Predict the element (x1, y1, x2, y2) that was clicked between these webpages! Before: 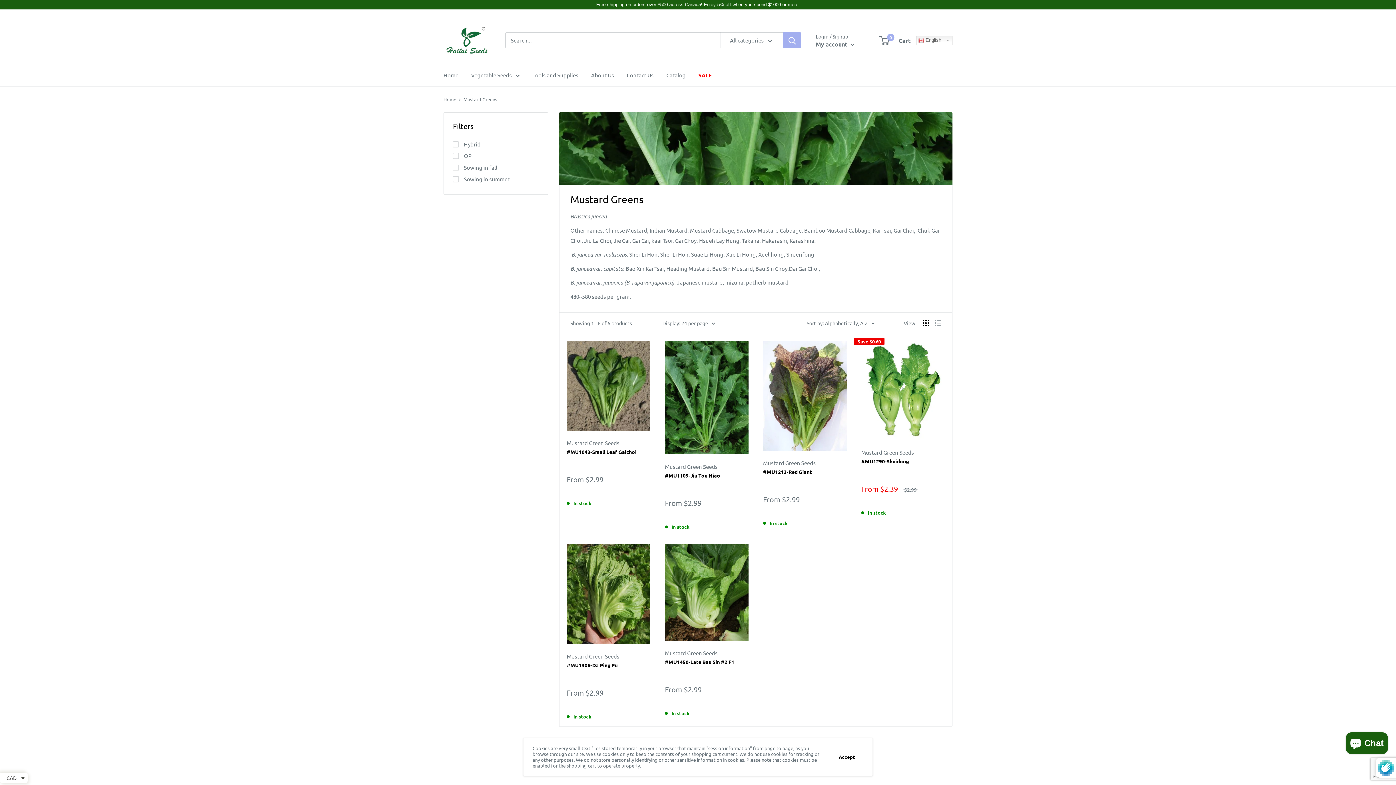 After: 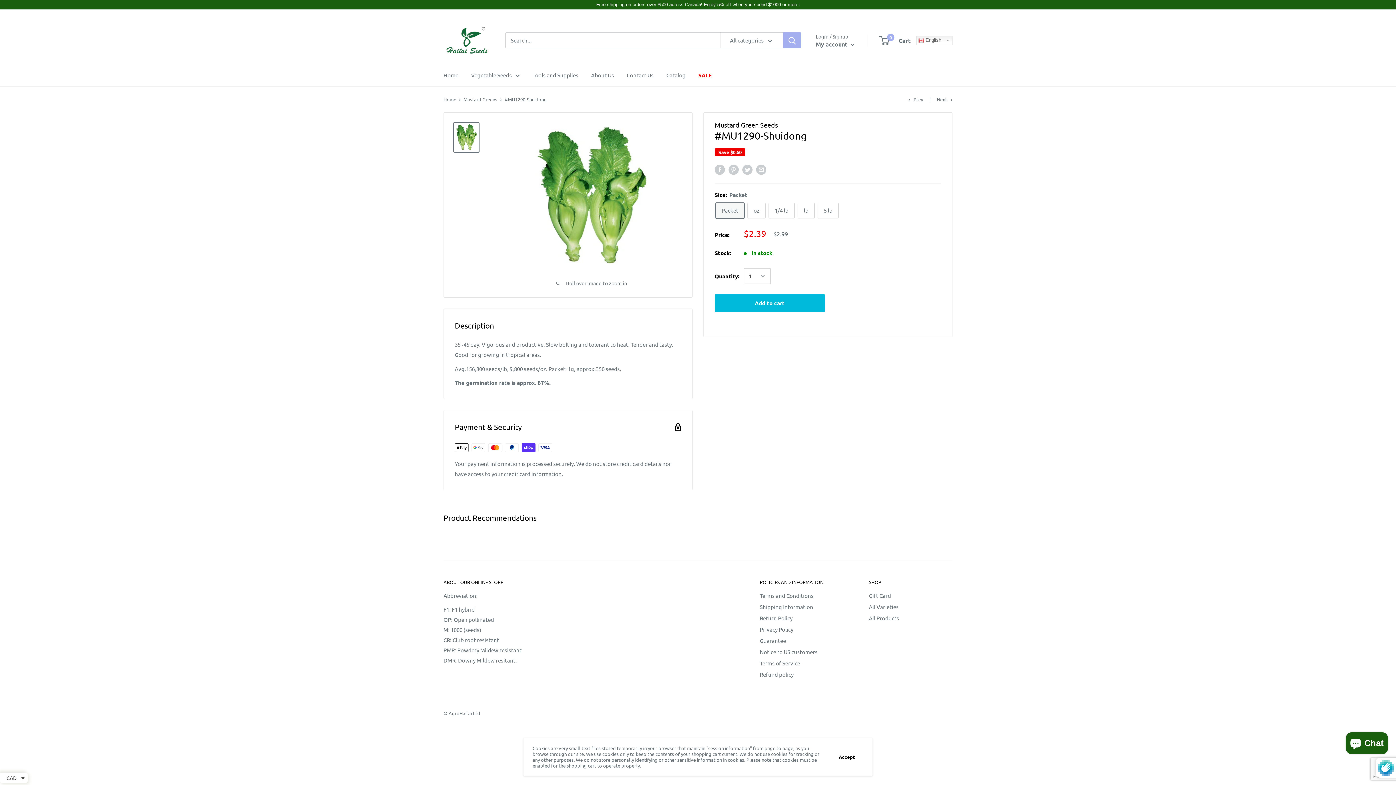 Action: bbox: (861, 331, 945, 431)